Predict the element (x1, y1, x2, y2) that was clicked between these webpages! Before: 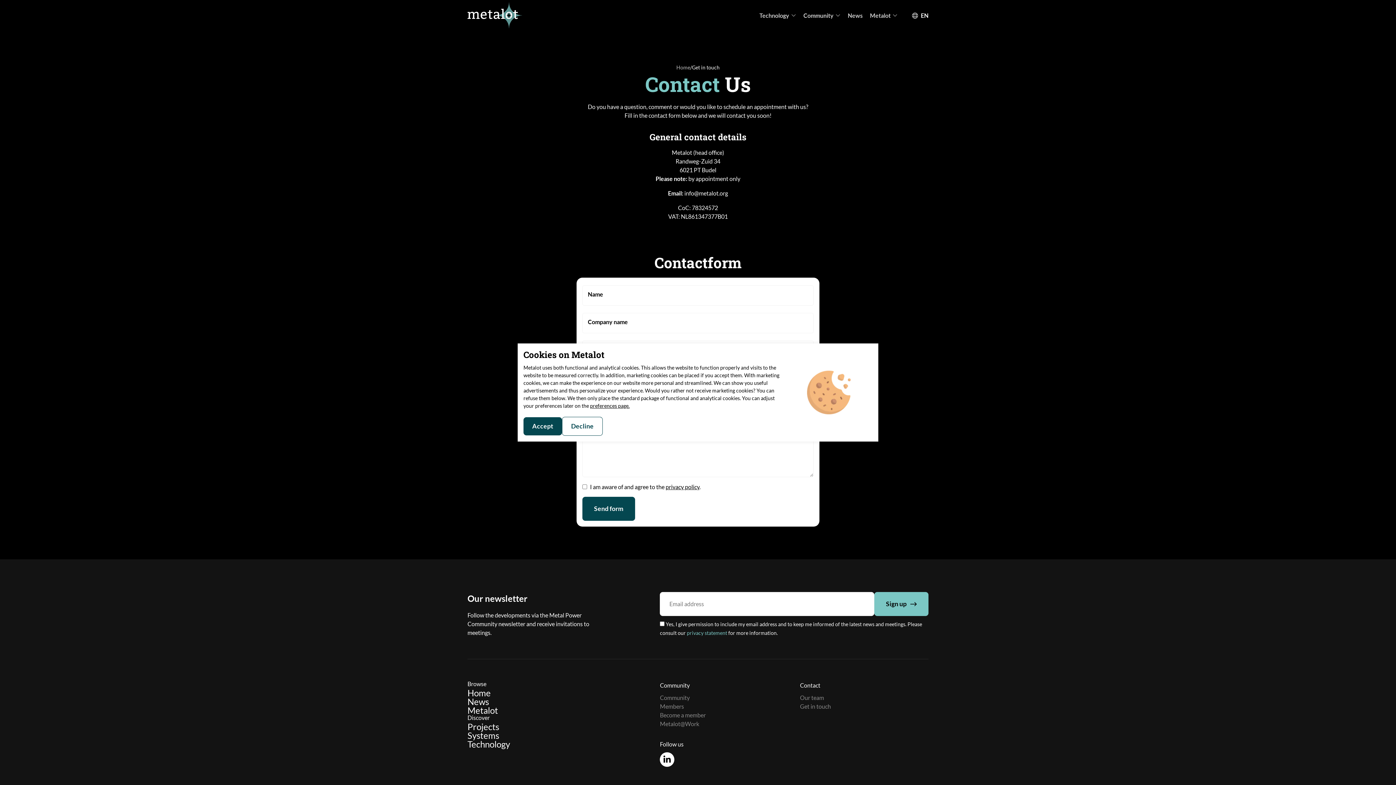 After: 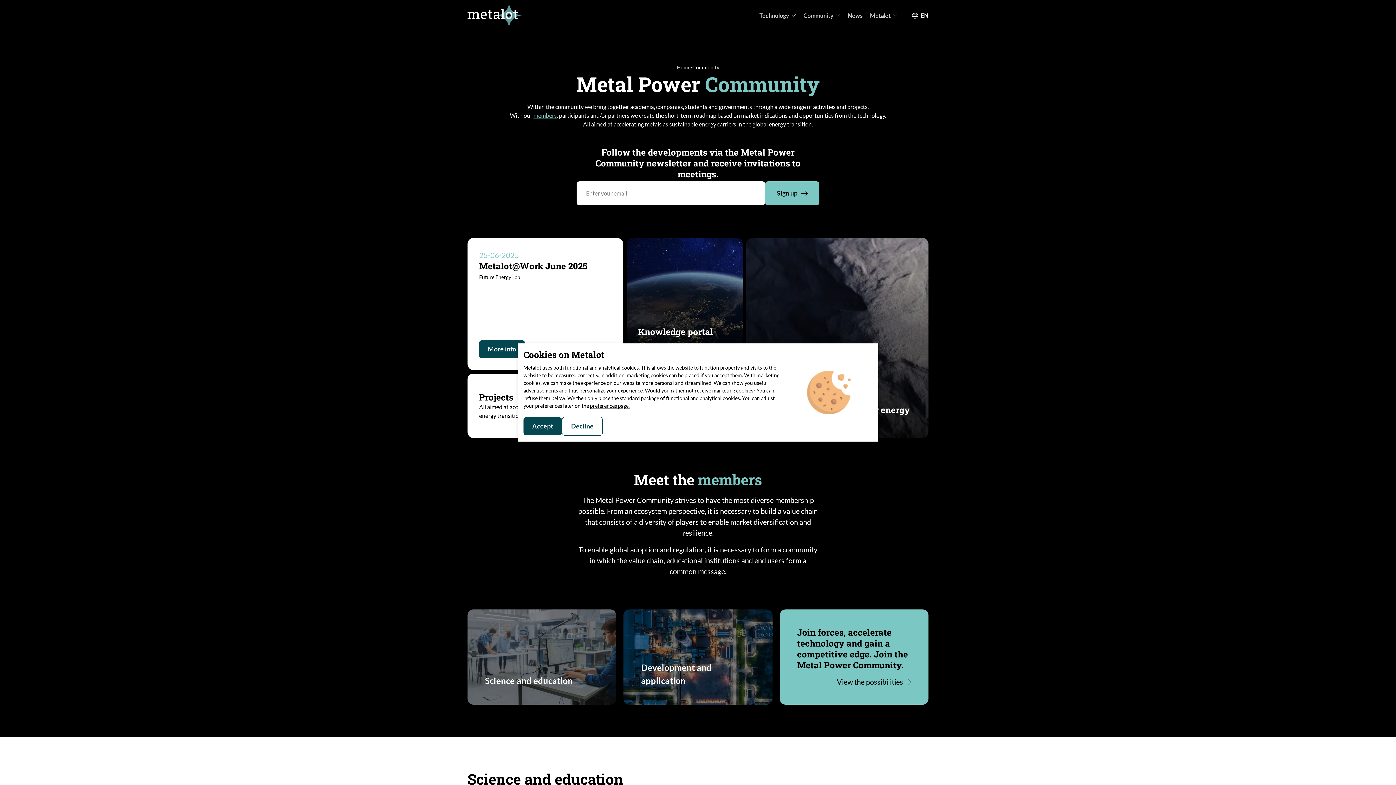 Action: bbox: (800, 7, 844, 23) label: Community